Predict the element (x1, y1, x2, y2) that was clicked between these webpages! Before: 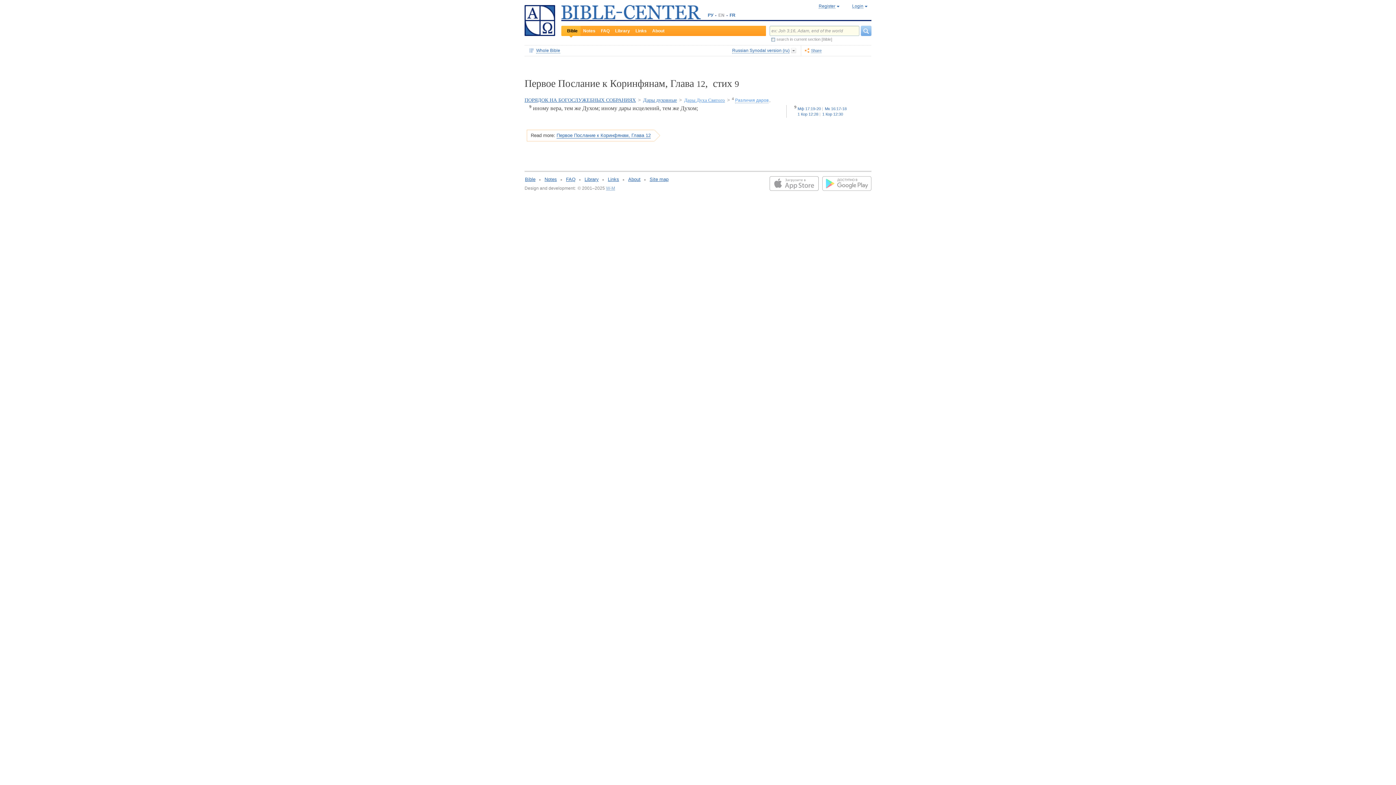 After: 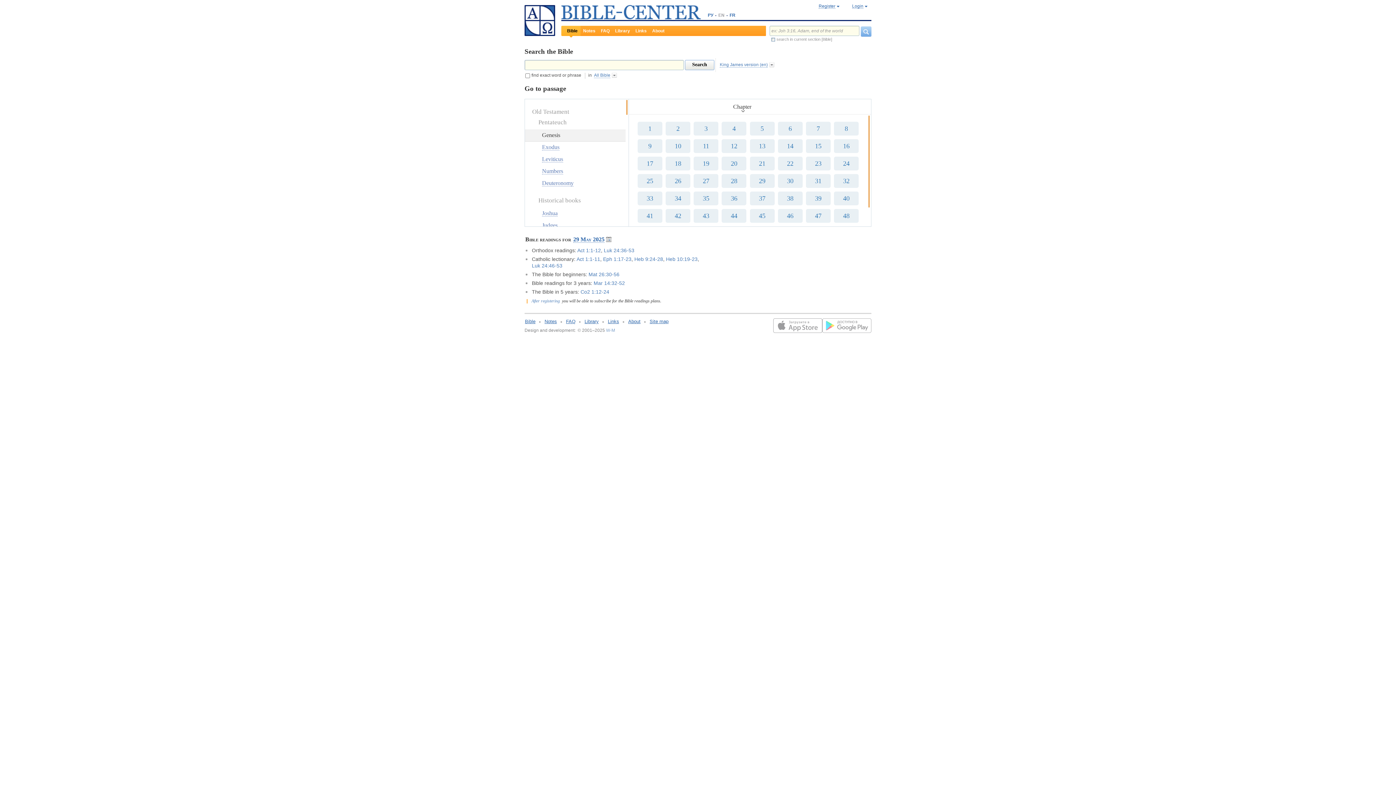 Action: bbox: (525, 176, 535, 182) label: Bible